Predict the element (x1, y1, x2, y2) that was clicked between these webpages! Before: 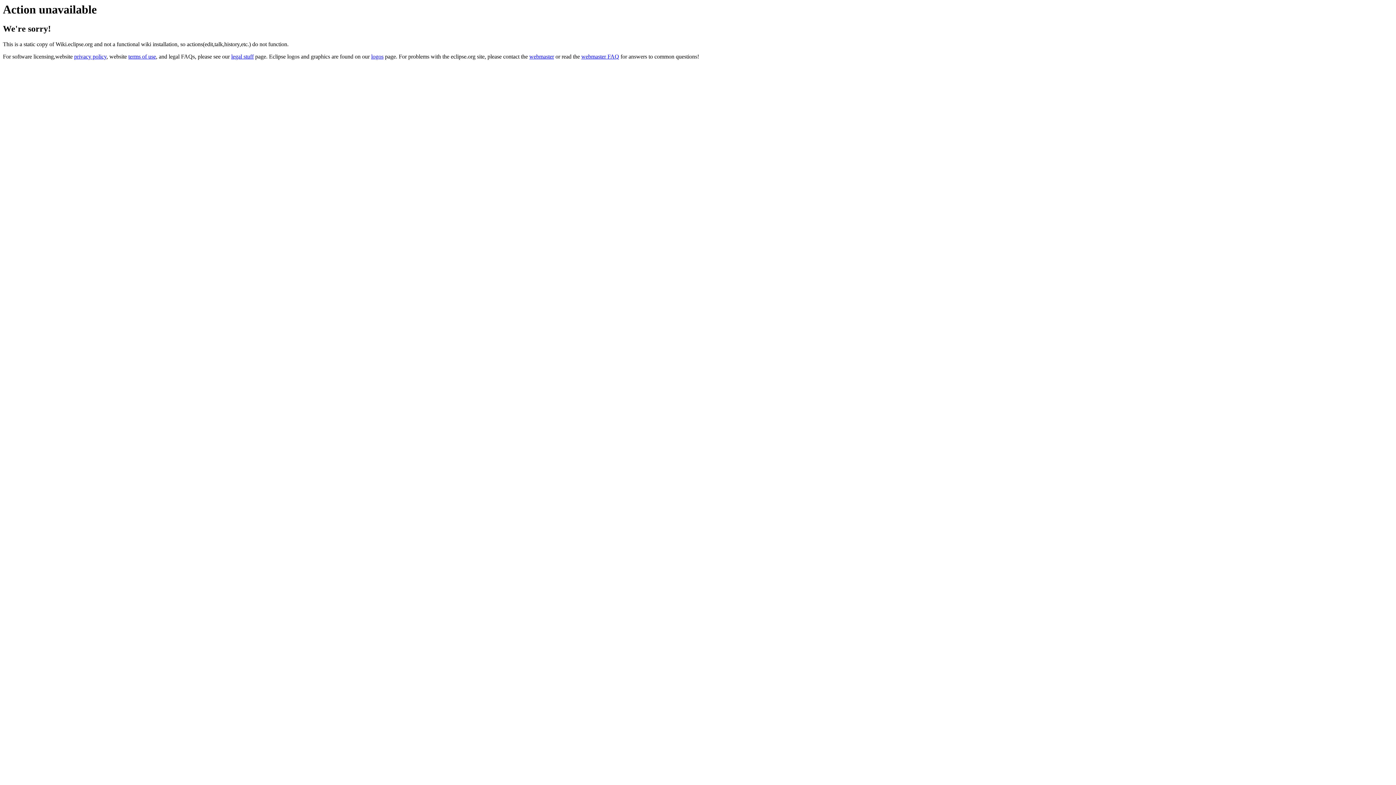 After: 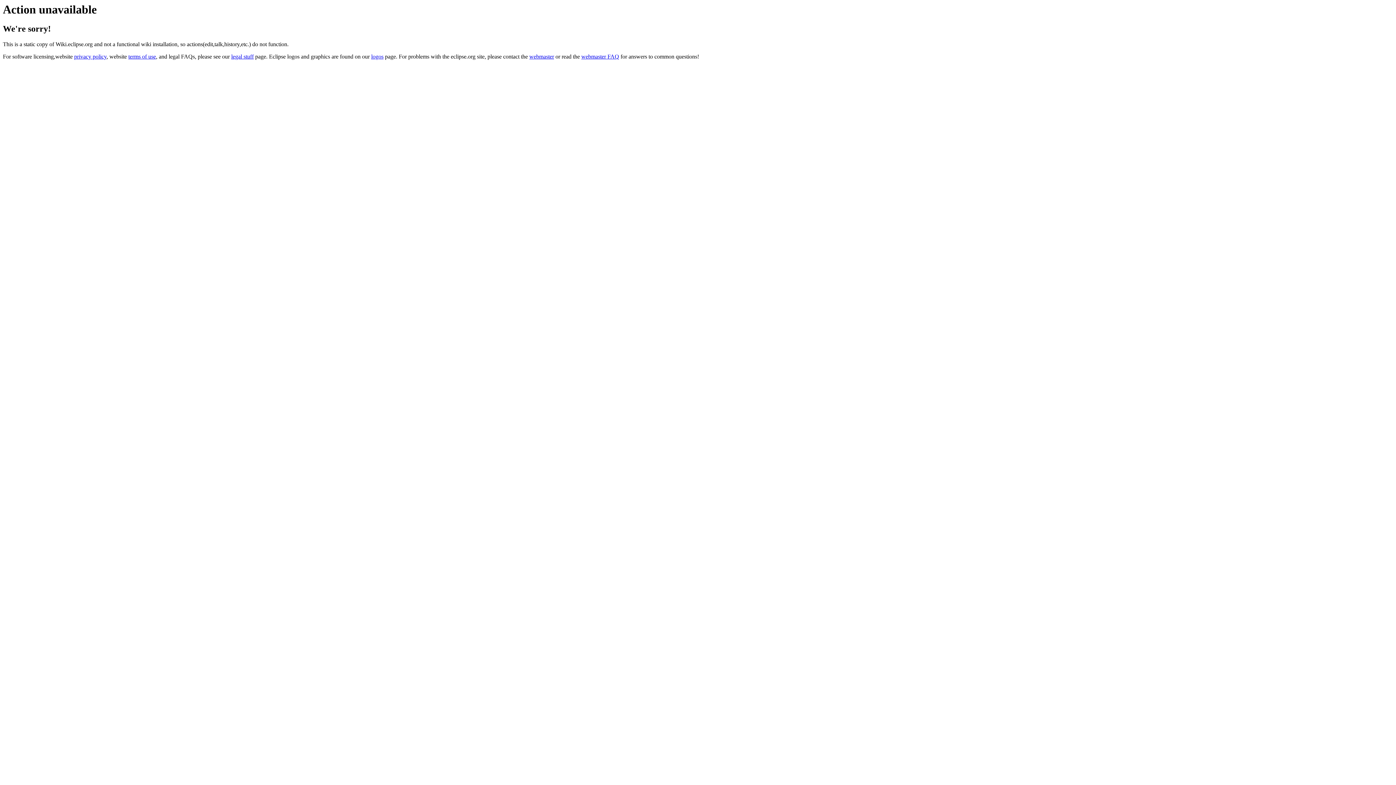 Action: label: webmaster FAQ bbox: (581, 53, 619, 59)